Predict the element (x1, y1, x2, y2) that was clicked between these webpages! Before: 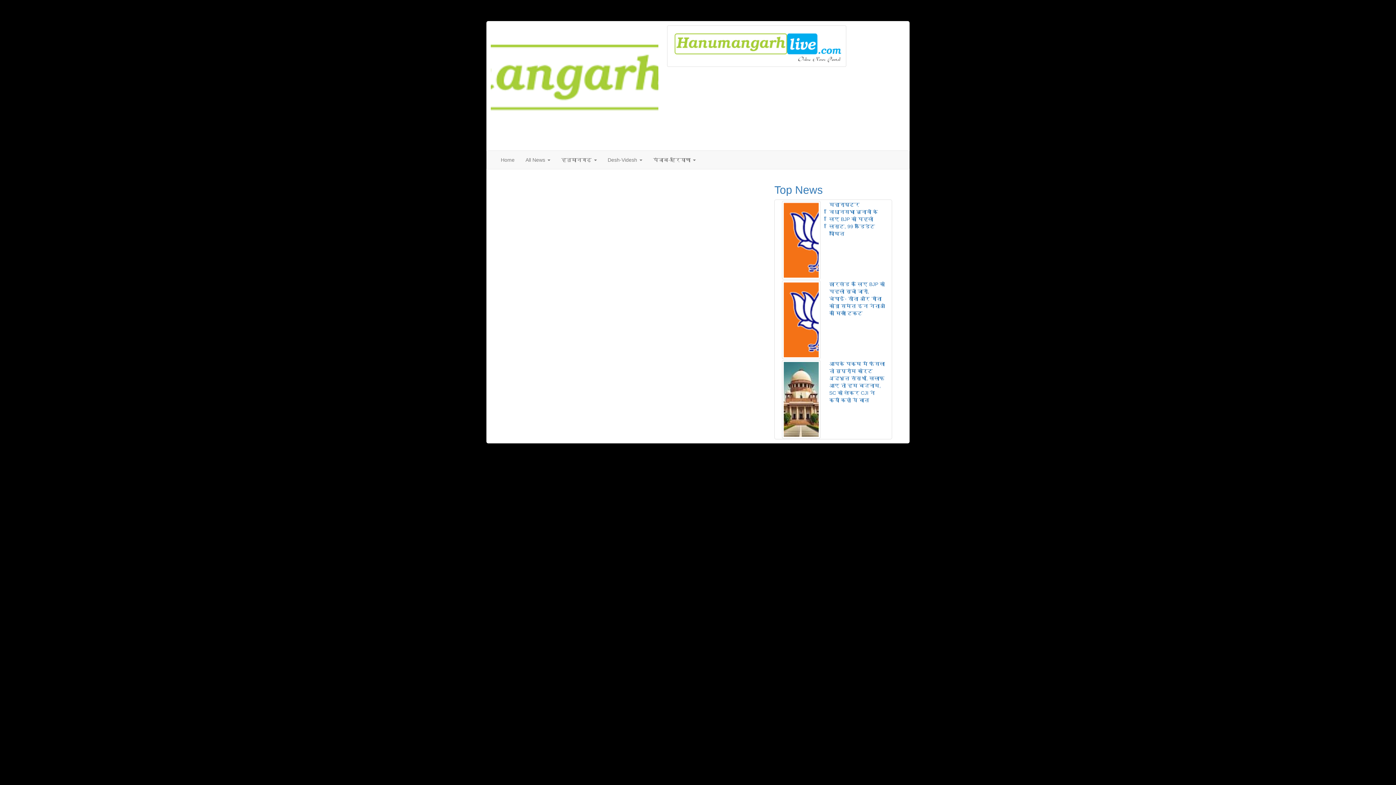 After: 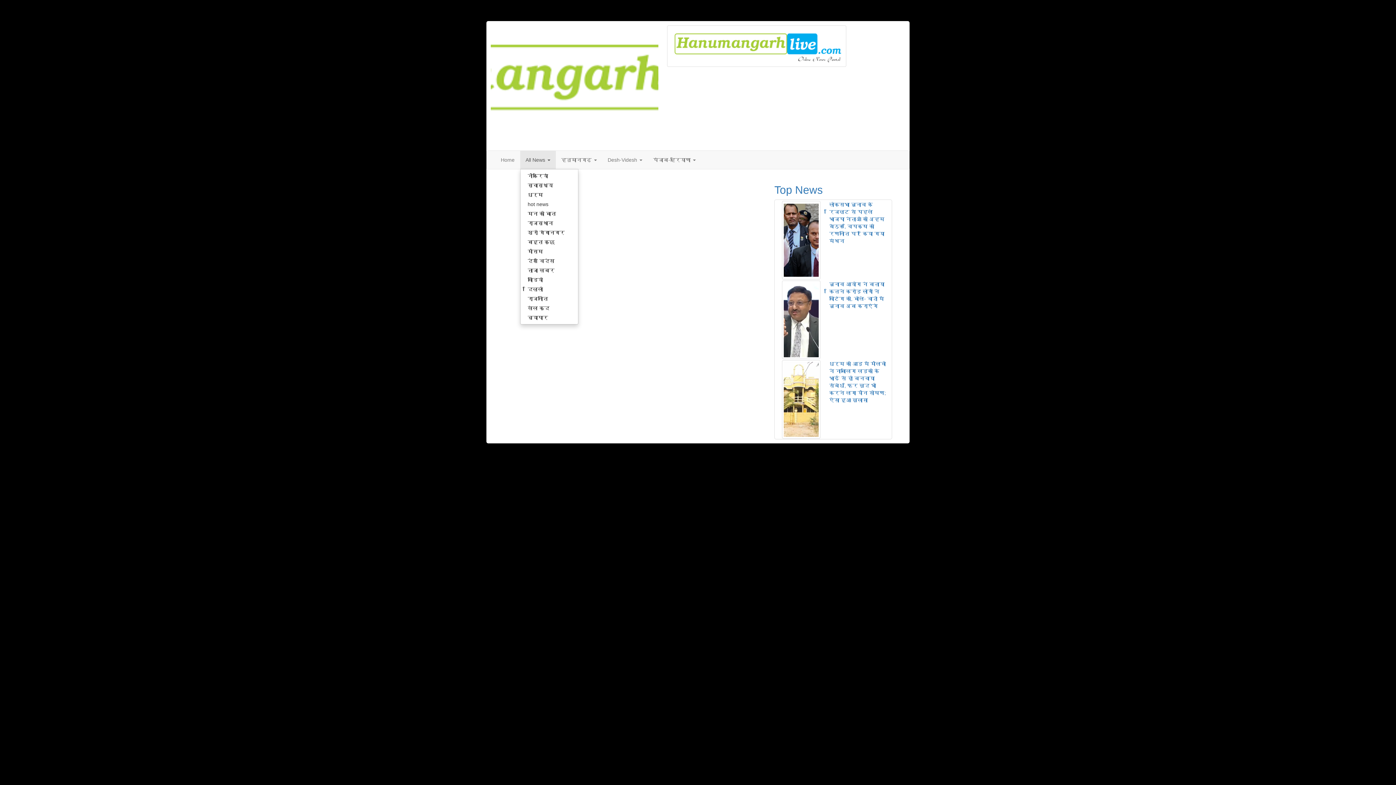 Action: bbox: (520, 150, 555, 169) label: All News 